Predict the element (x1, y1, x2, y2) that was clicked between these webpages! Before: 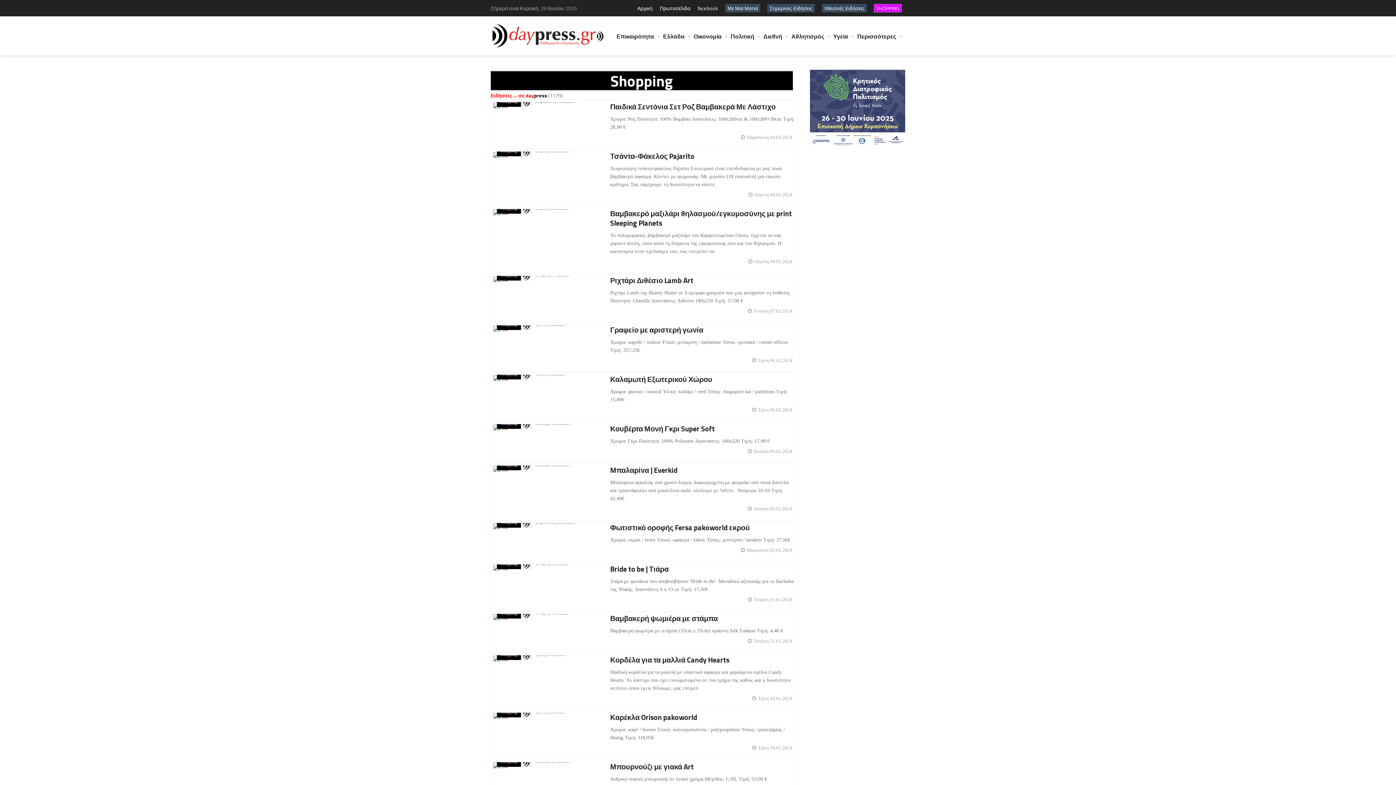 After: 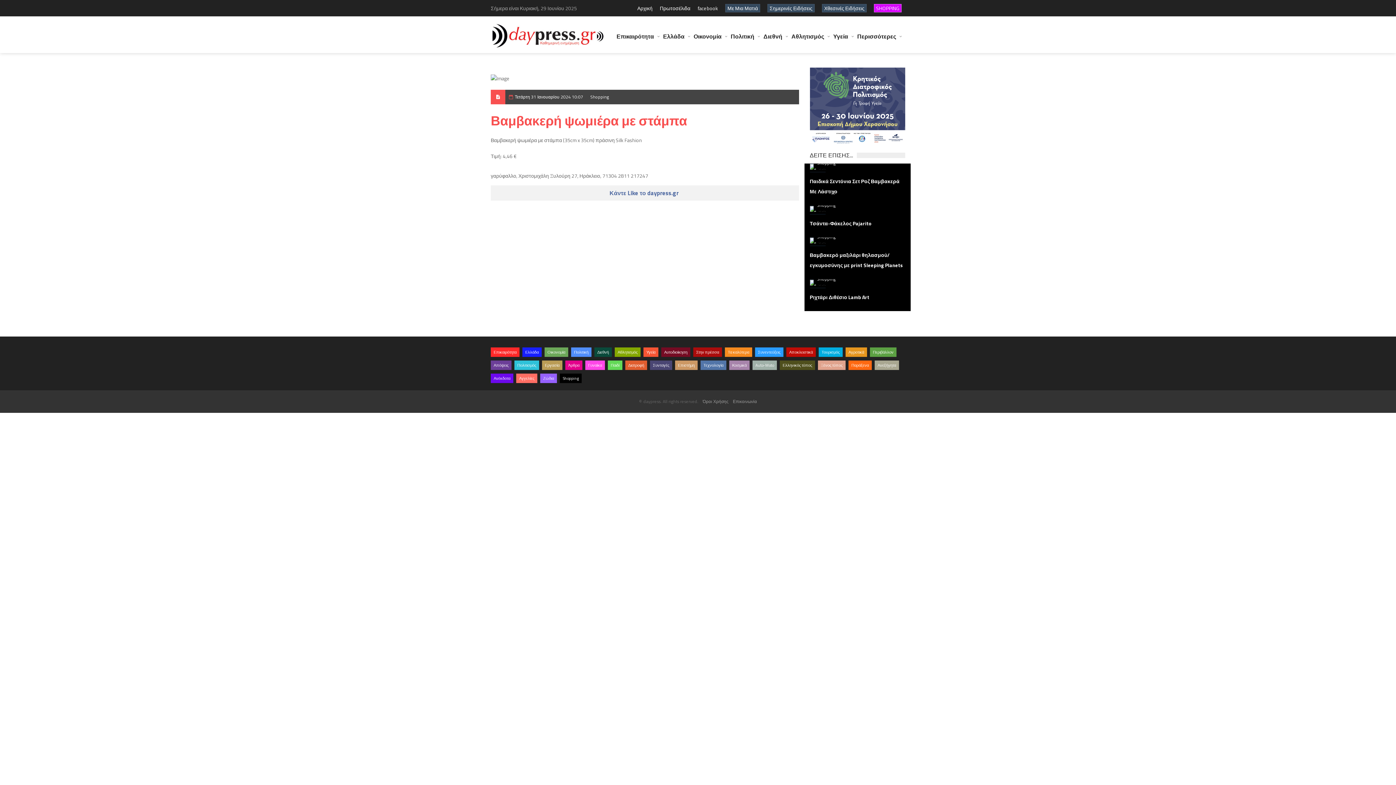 Action: bbox: (610, 613, 718, 624) label: Βαμβακερή ψωμιέρα με στάμπα